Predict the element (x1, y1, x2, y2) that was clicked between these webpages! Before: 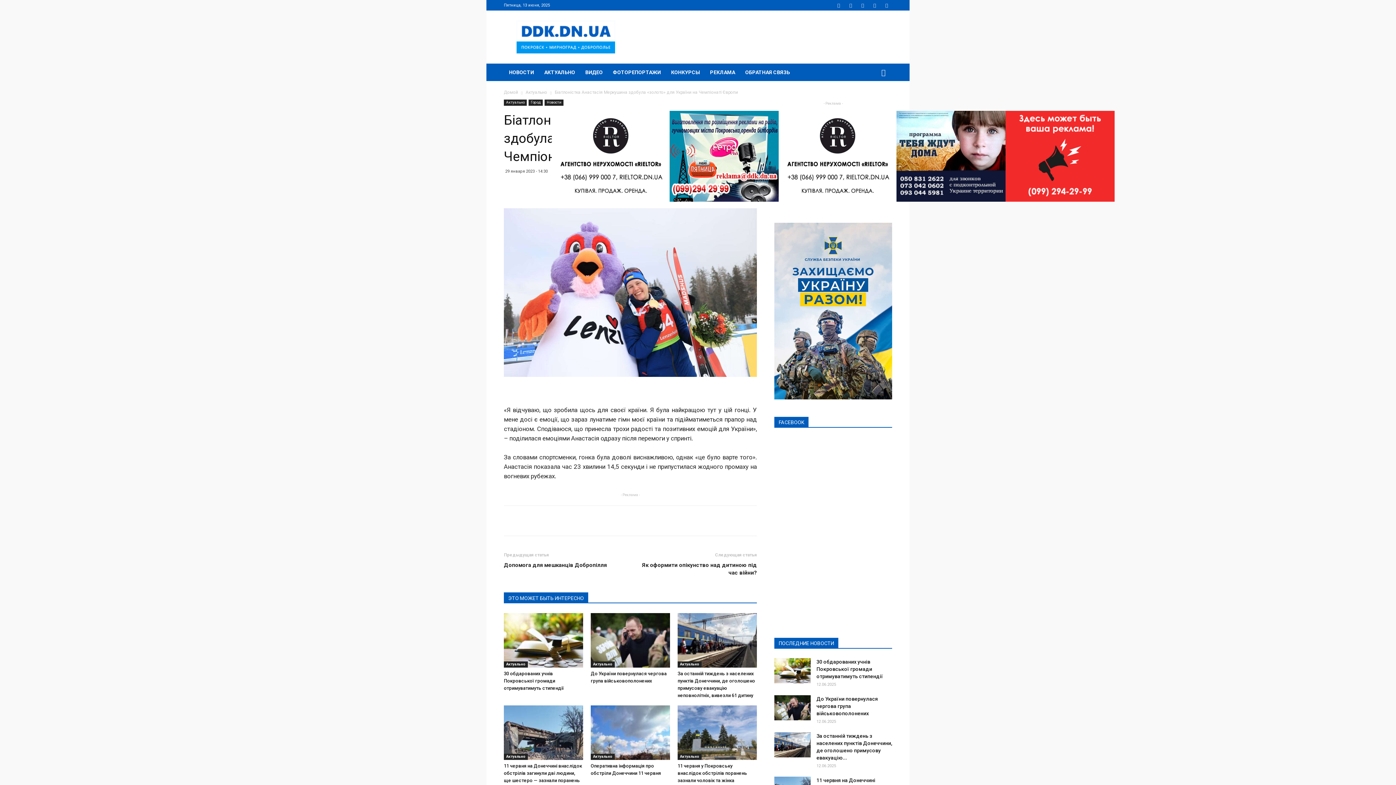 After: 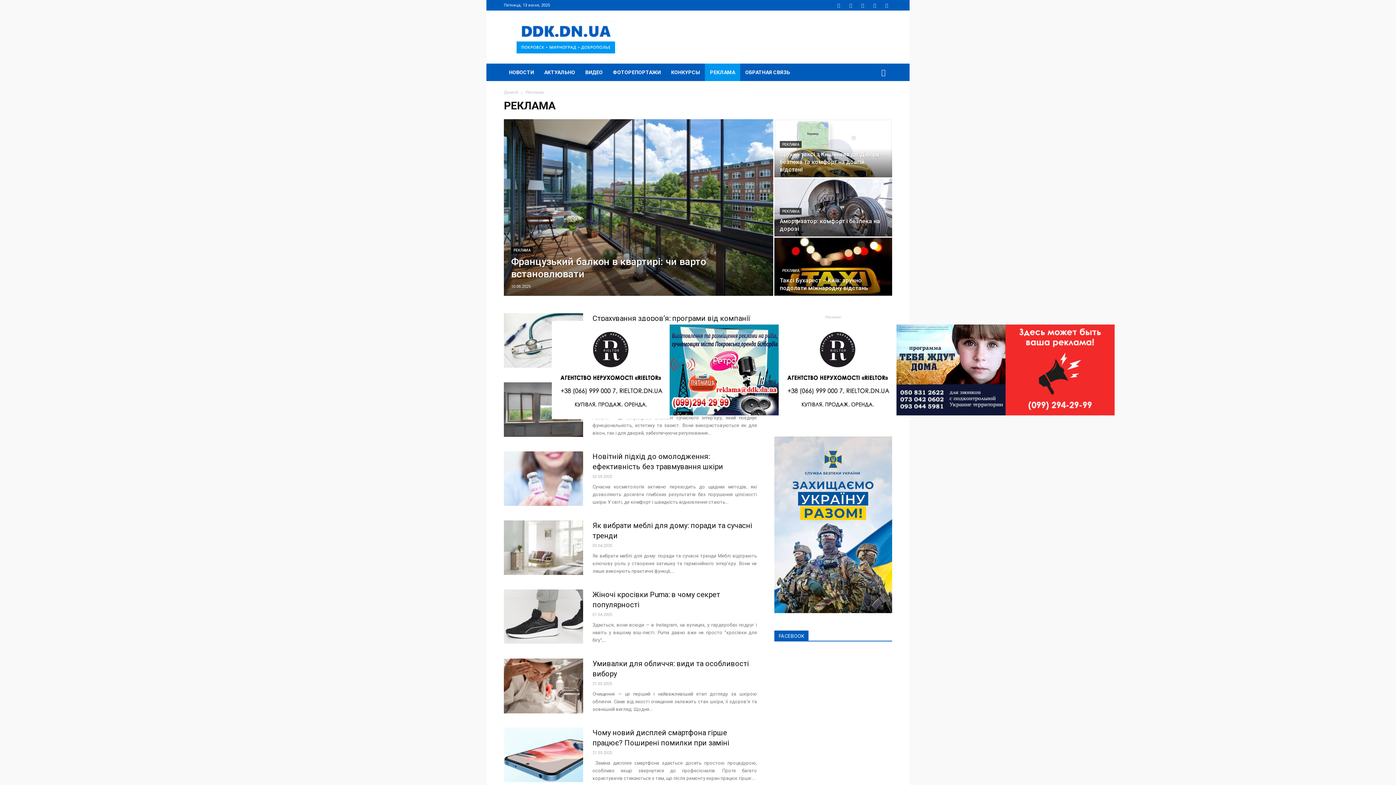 Action: bbox: (705, 63, 740, 81) label: РЕКЛАМА